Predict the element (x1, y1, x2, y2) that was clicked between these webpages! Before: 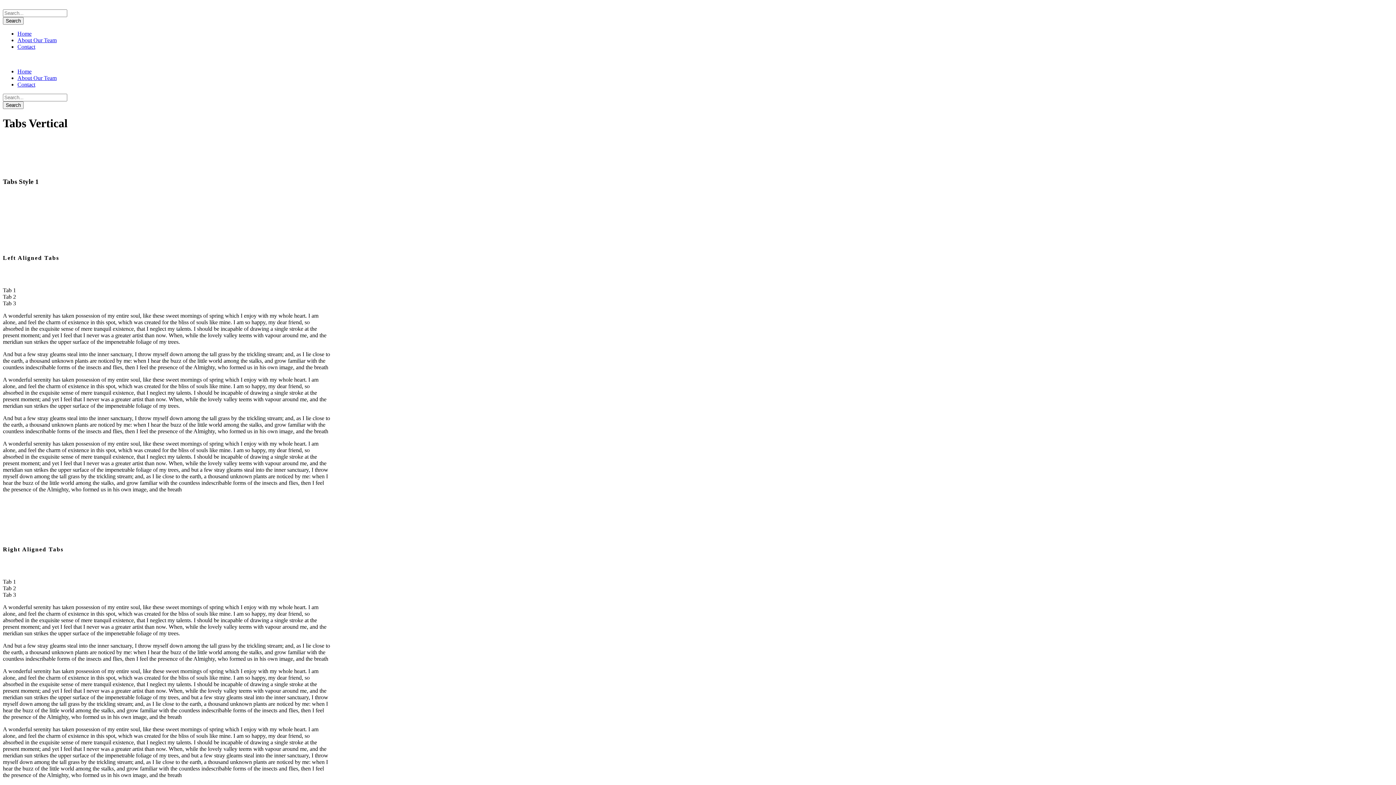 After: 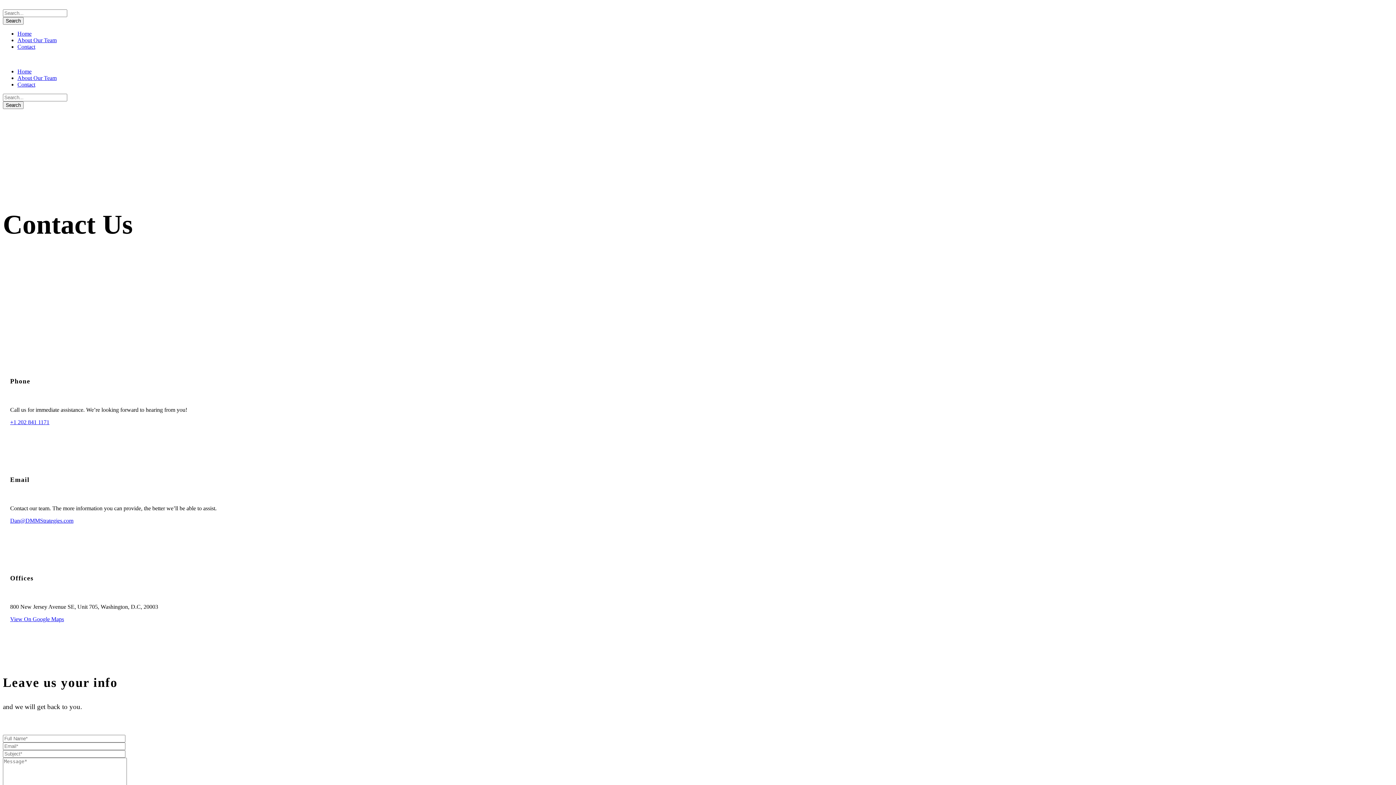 Action: bbox: (17, 43, 35, 49) label: Contact